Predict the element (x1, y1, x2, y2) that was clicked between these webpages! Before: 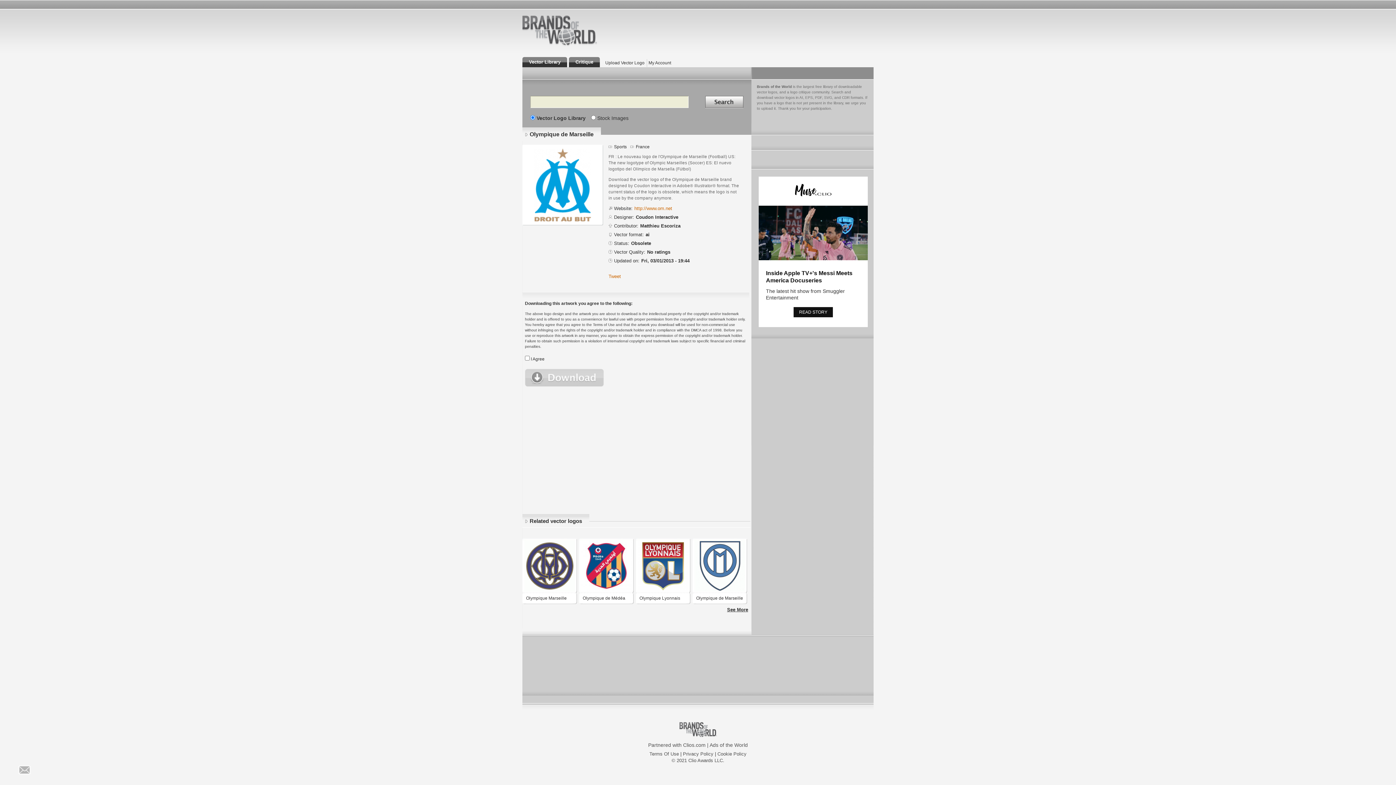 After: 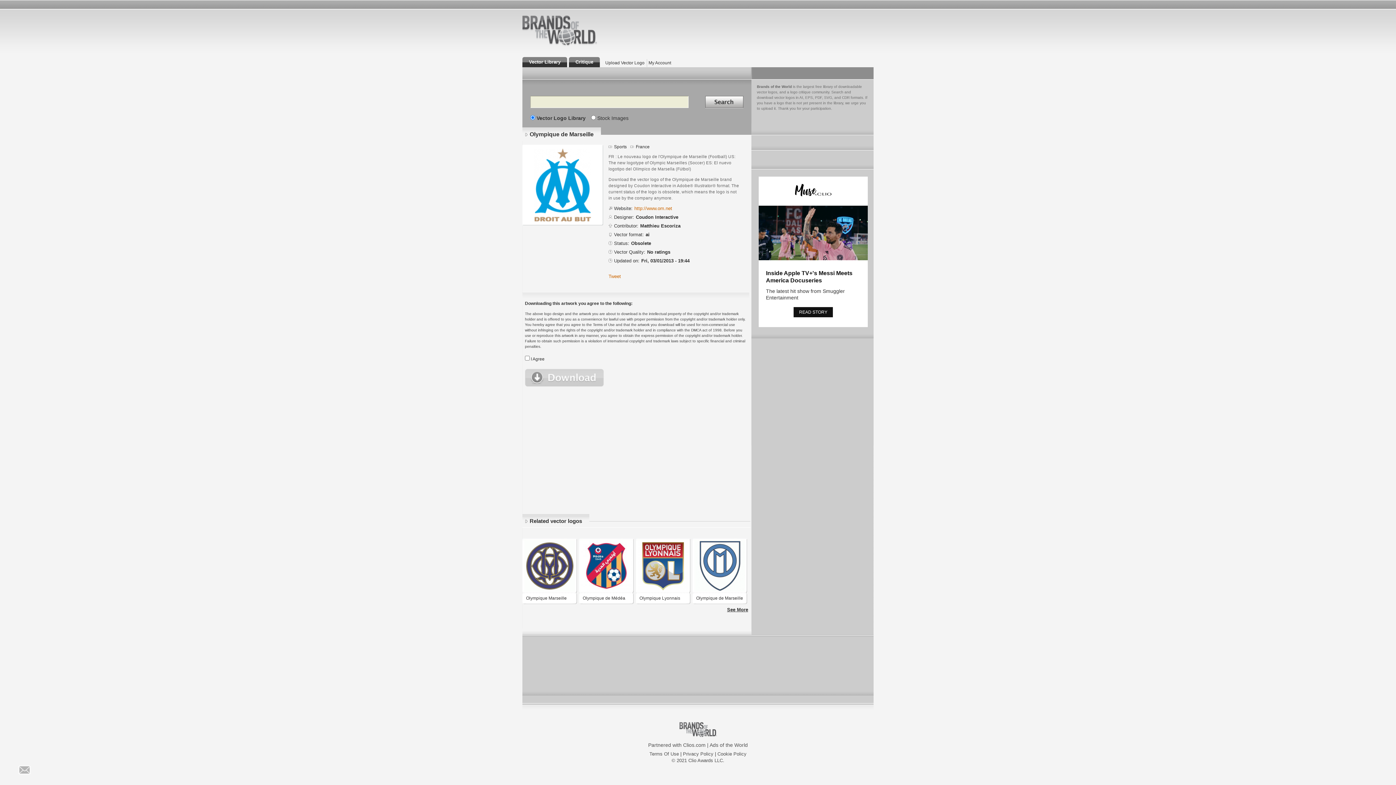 Action: label: READ STORY bbox: (793, 307, 833, 317)